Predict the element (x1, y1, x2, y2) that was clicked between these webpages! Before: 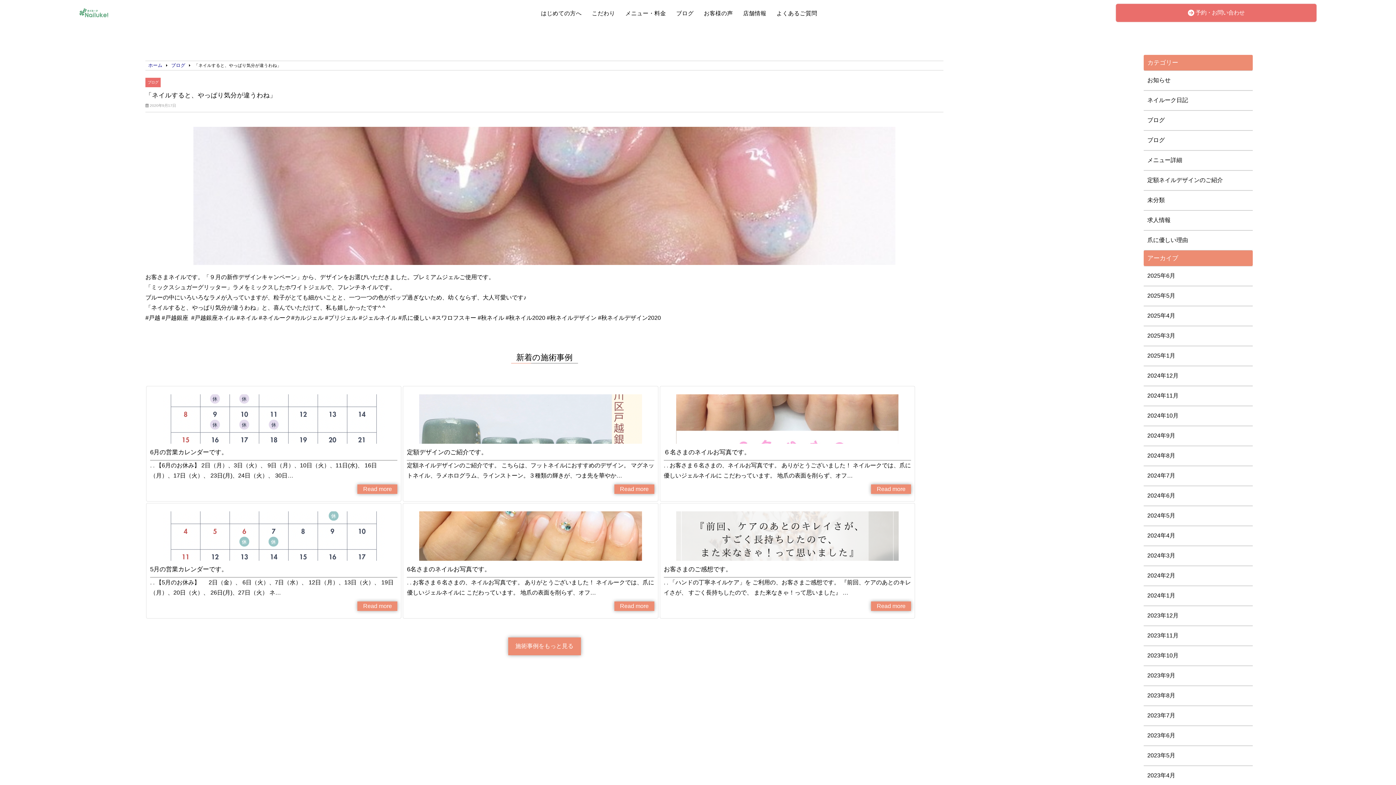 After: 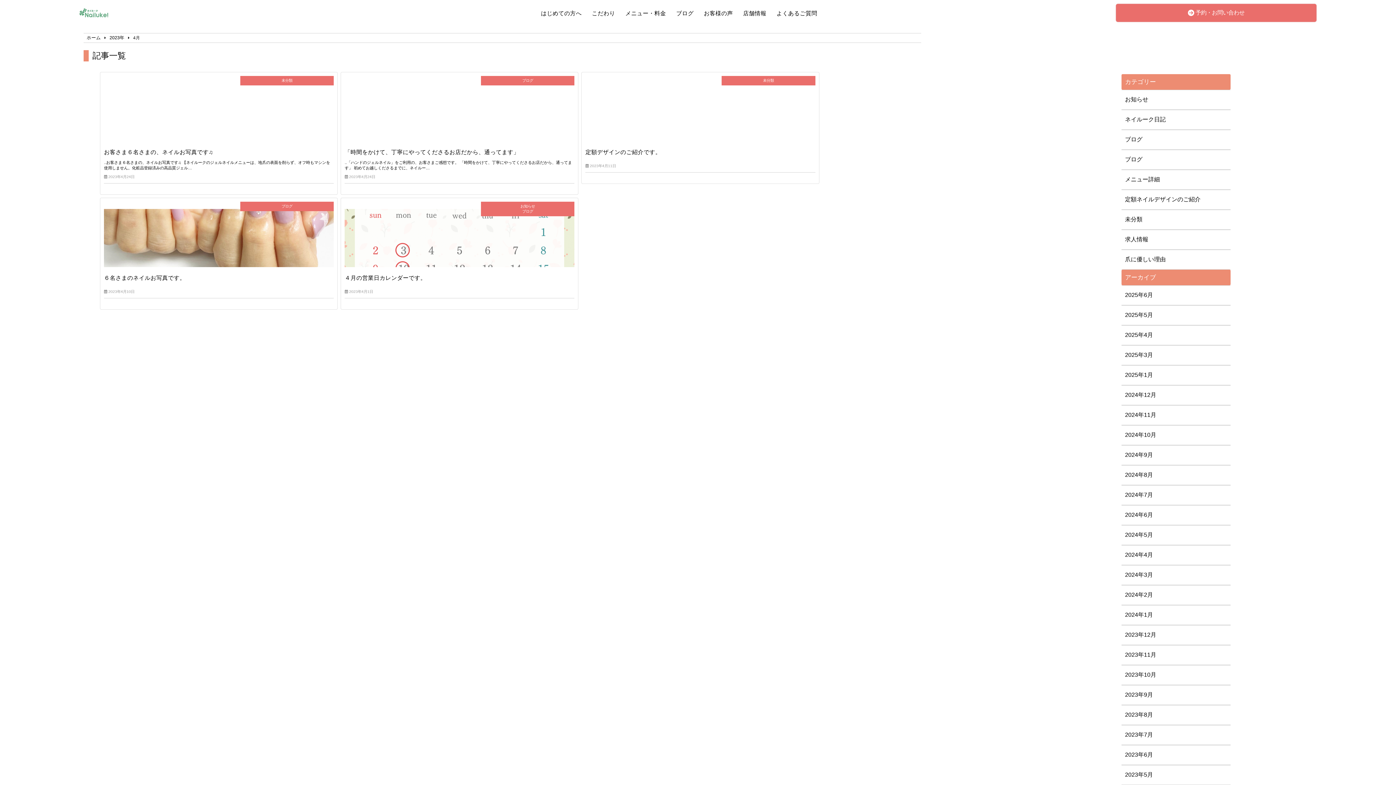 Action: bbox: (1147, 772, 1249, 780) label: 2023年4月